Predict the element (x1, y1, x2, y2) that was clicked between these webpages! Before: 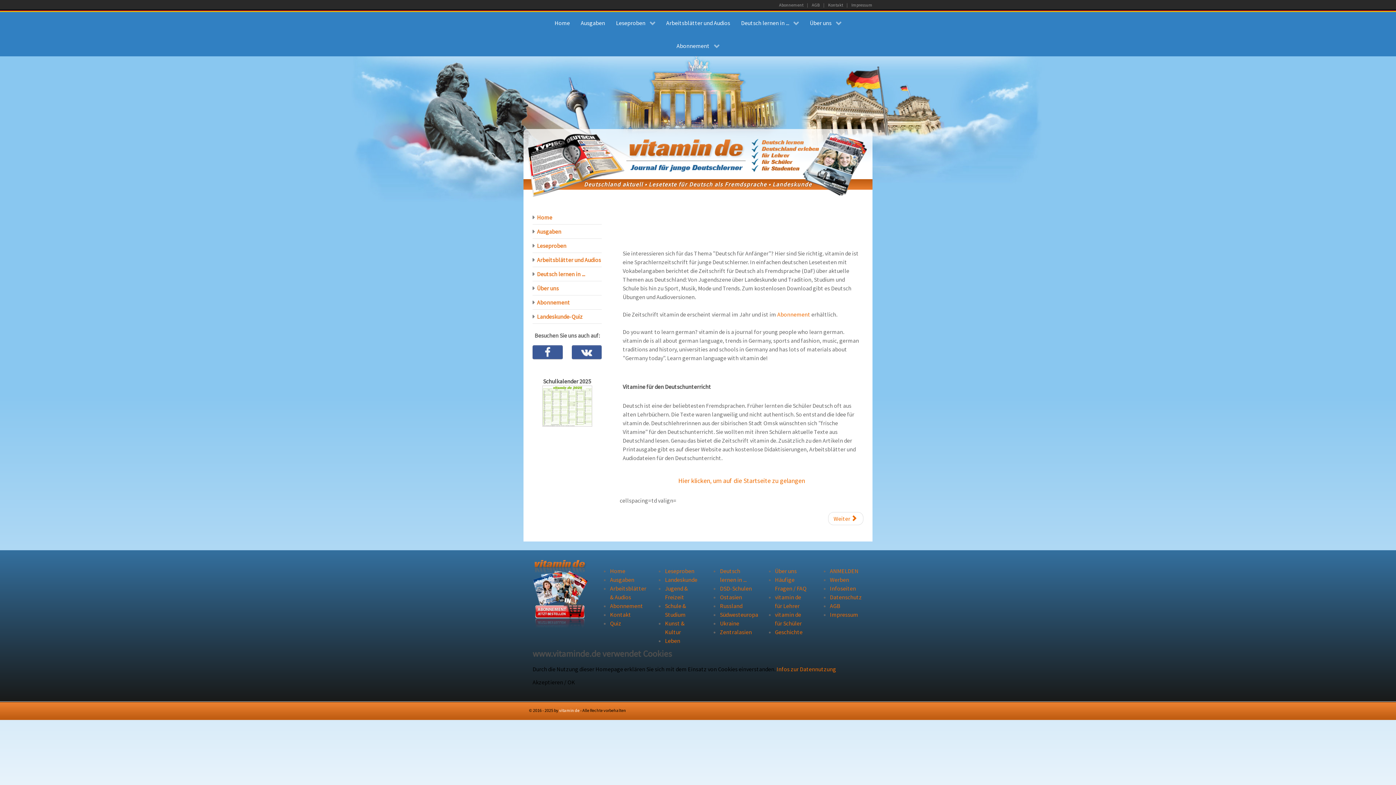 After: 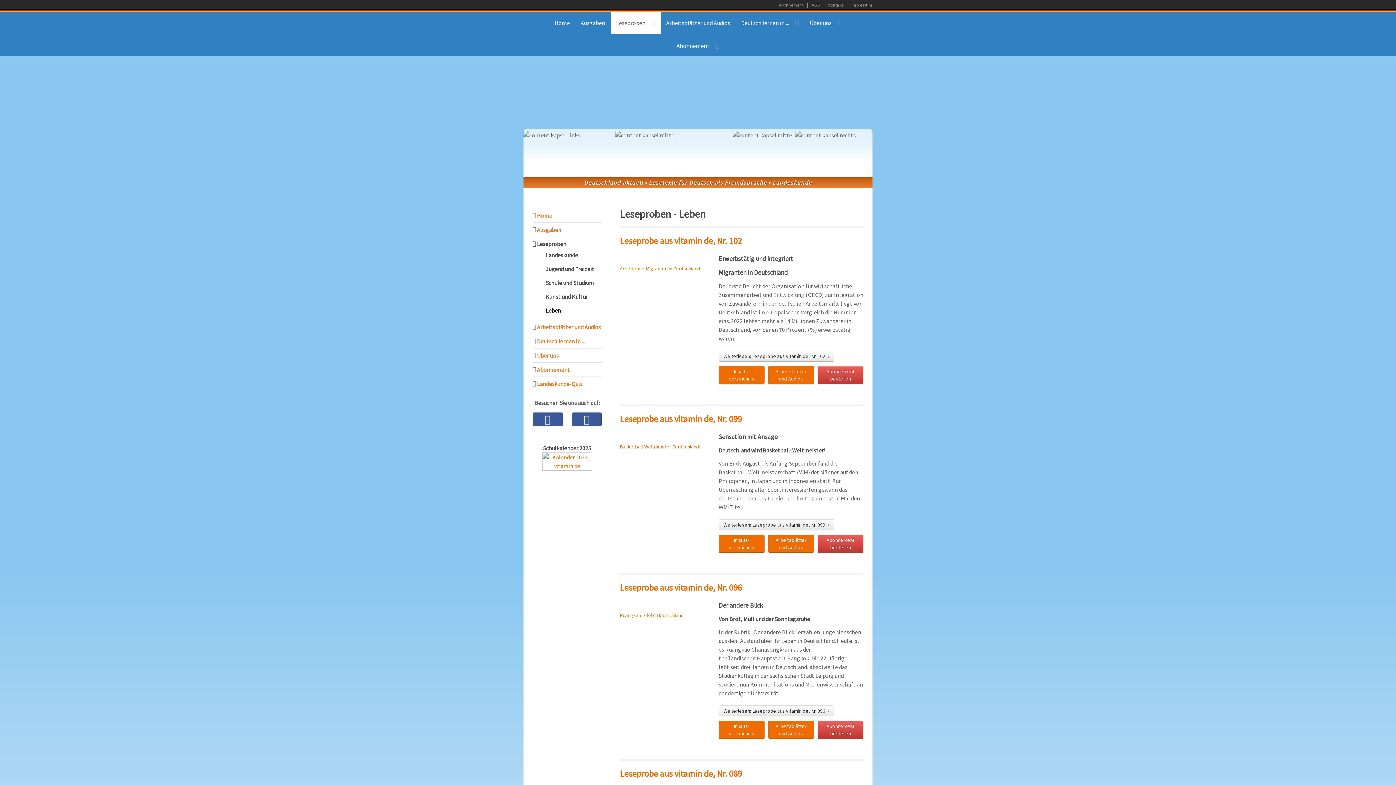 Action: label: Leben bbox: (665, 636, 698, 645)